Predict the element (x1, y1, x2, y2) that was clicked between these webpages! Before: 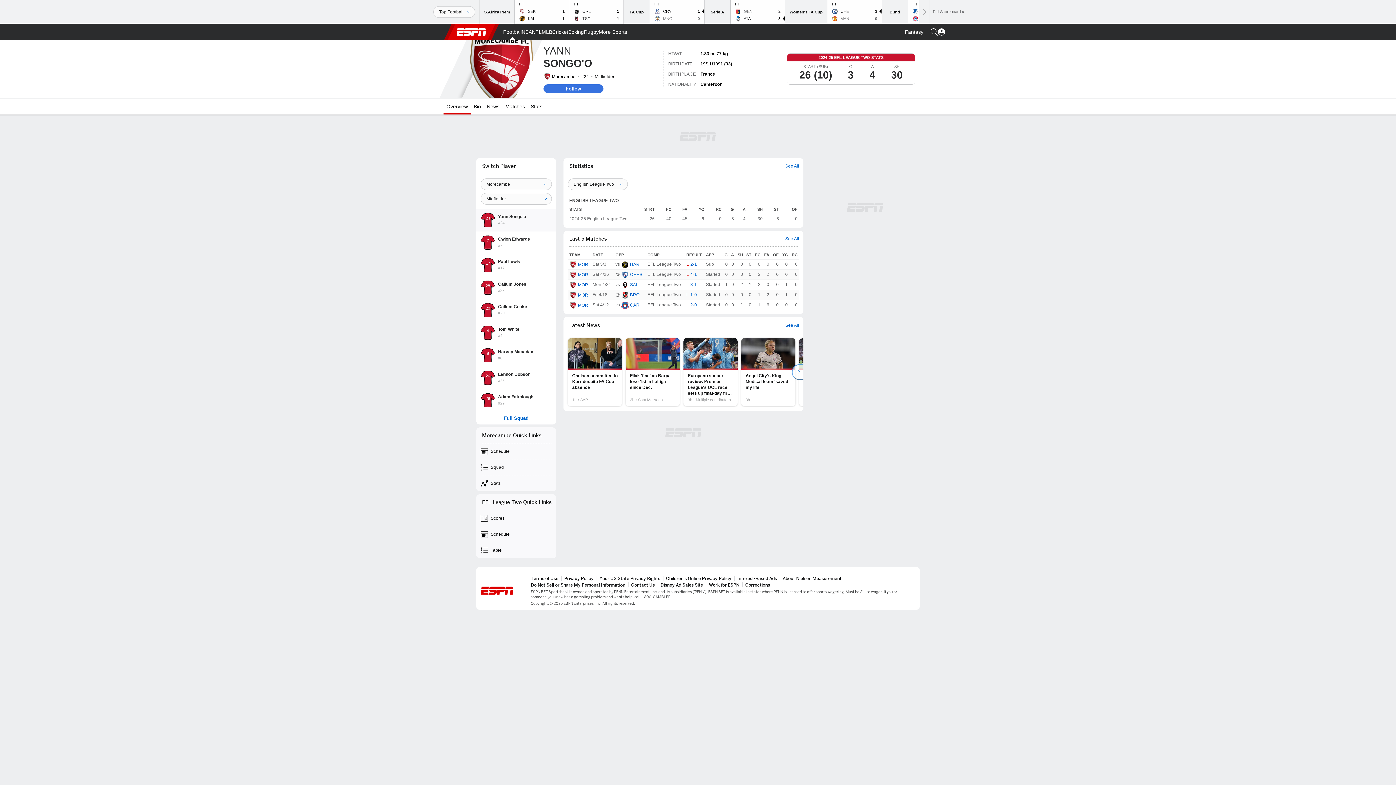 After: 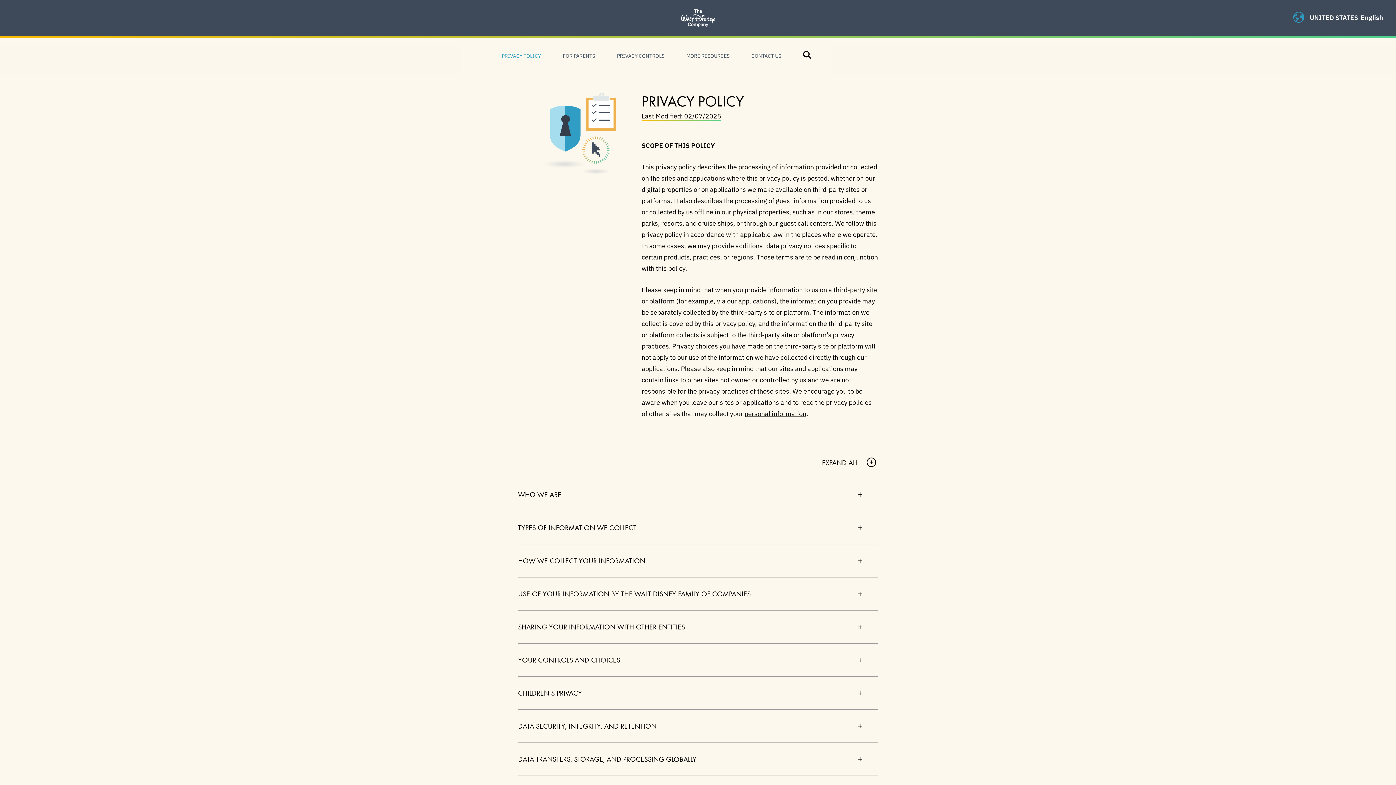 Action: label: Privacy Policy bbox: (564, 576, 593, 581)